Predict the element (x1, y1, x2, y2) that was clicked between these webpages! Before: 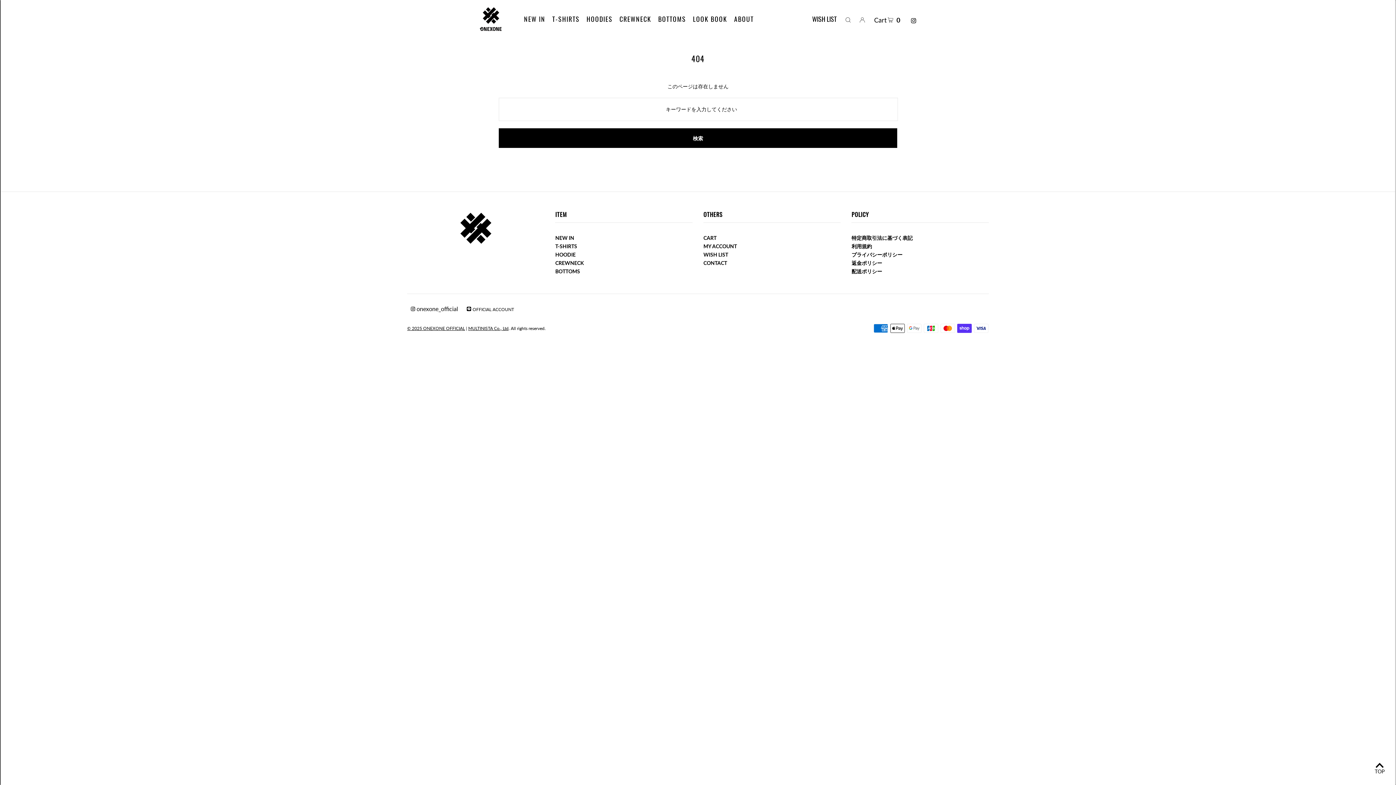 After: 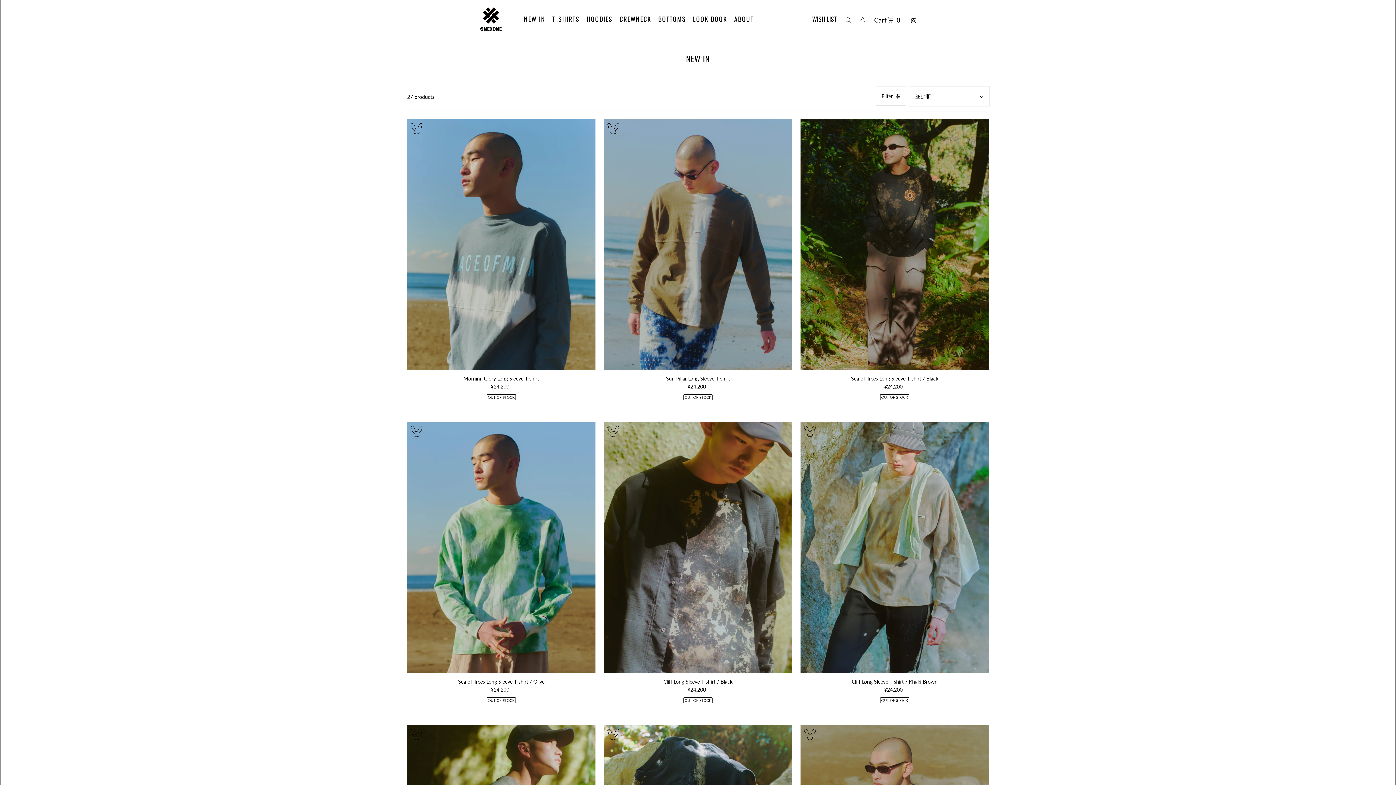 Action: bbox: (555, 234, 574, 241) label: NEW IN